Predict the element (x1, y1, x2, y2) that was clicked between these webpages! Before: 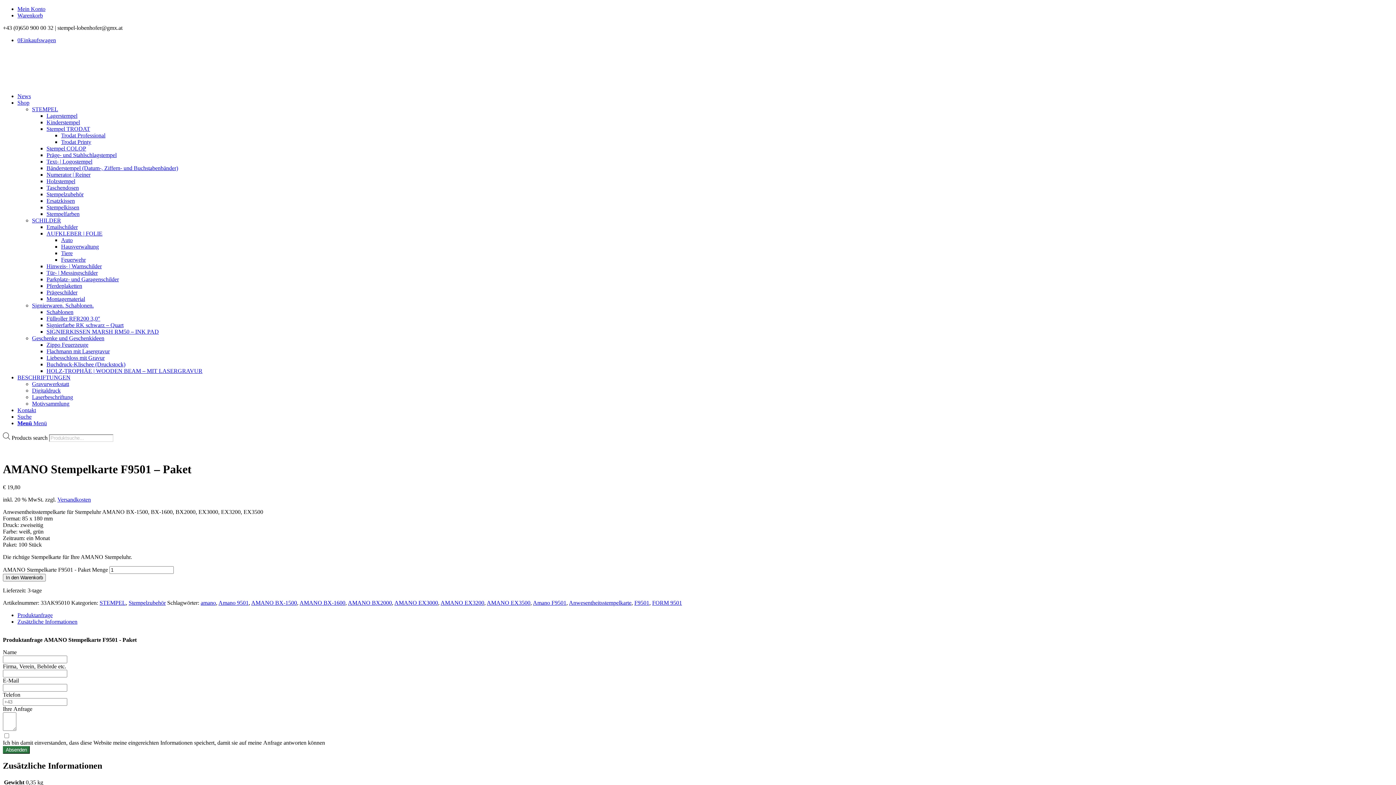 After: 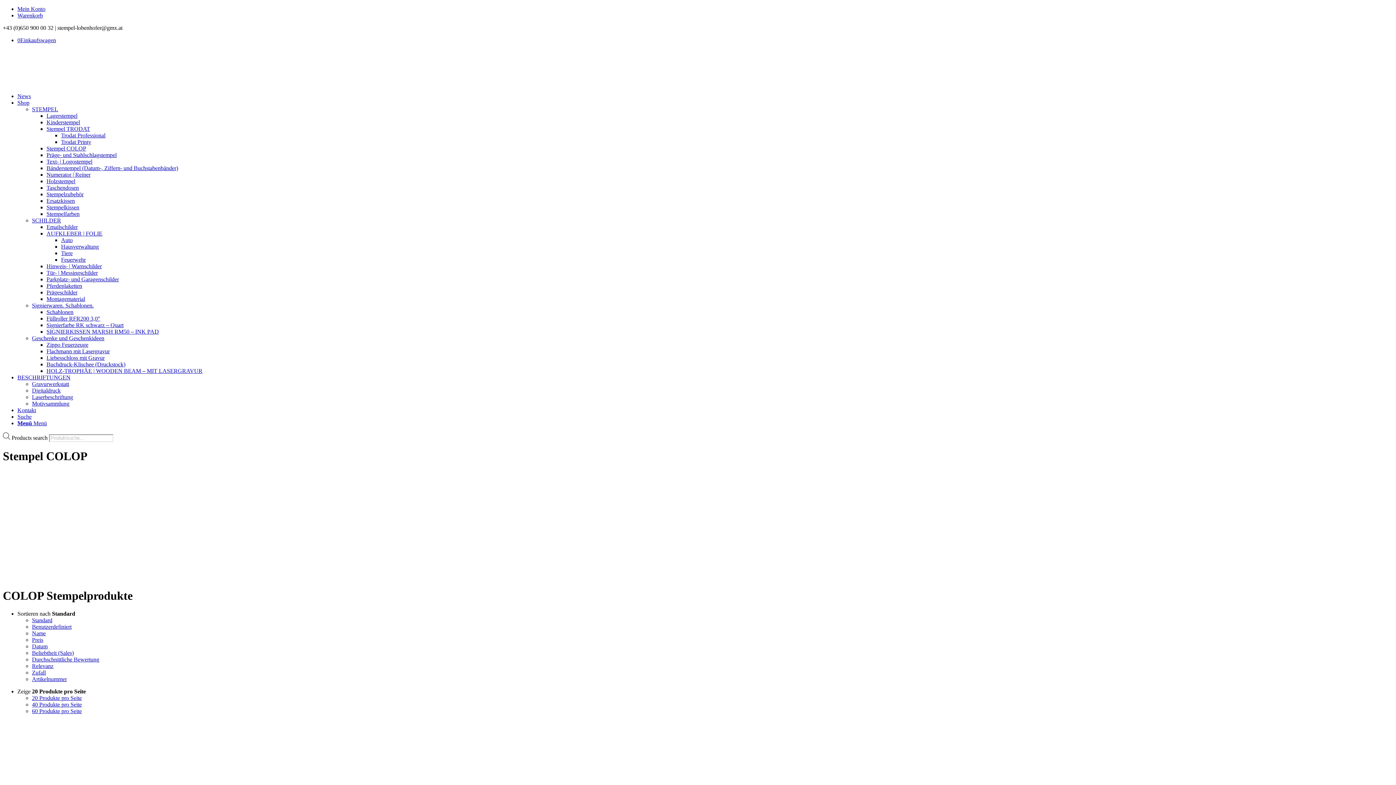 Action: bbox: (46, 145, 86, 151) label: Stempel COLOP